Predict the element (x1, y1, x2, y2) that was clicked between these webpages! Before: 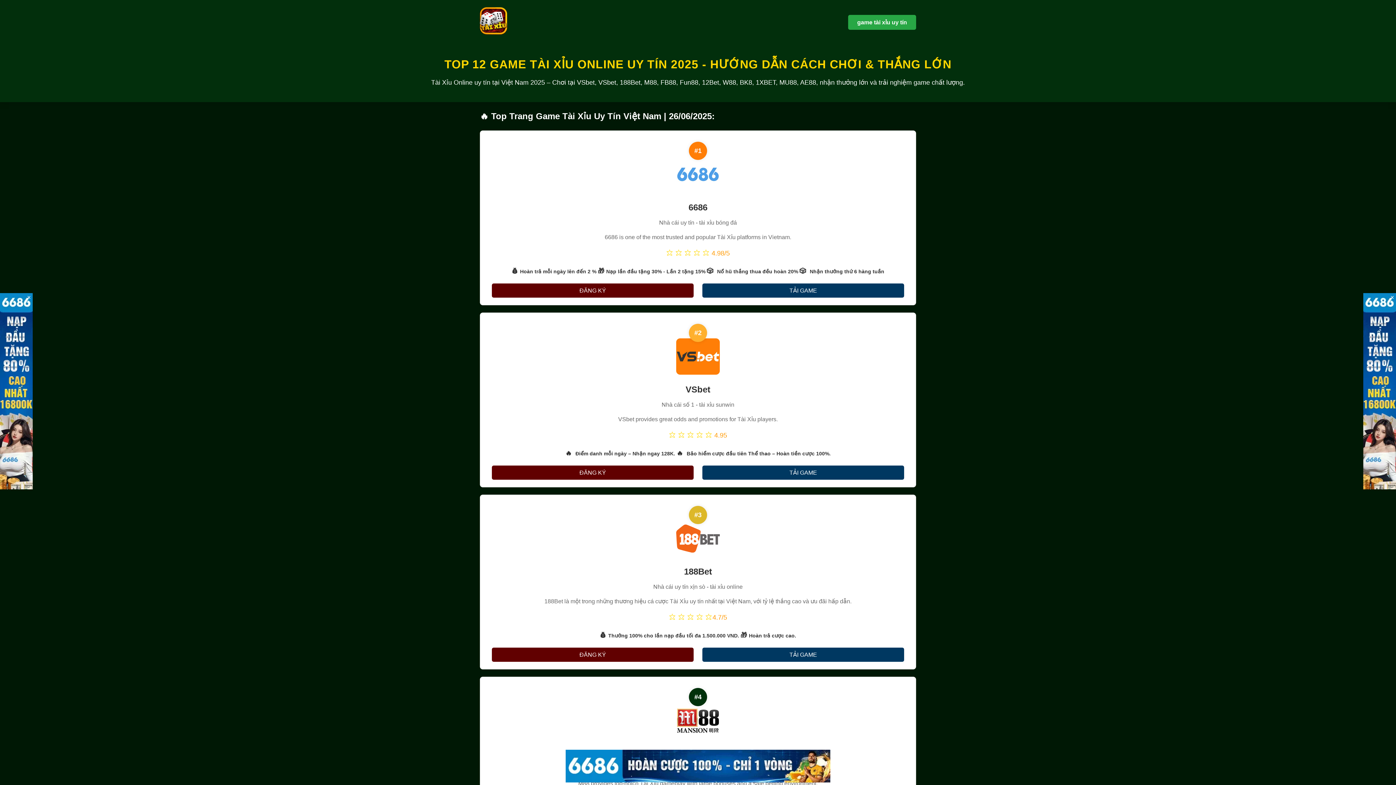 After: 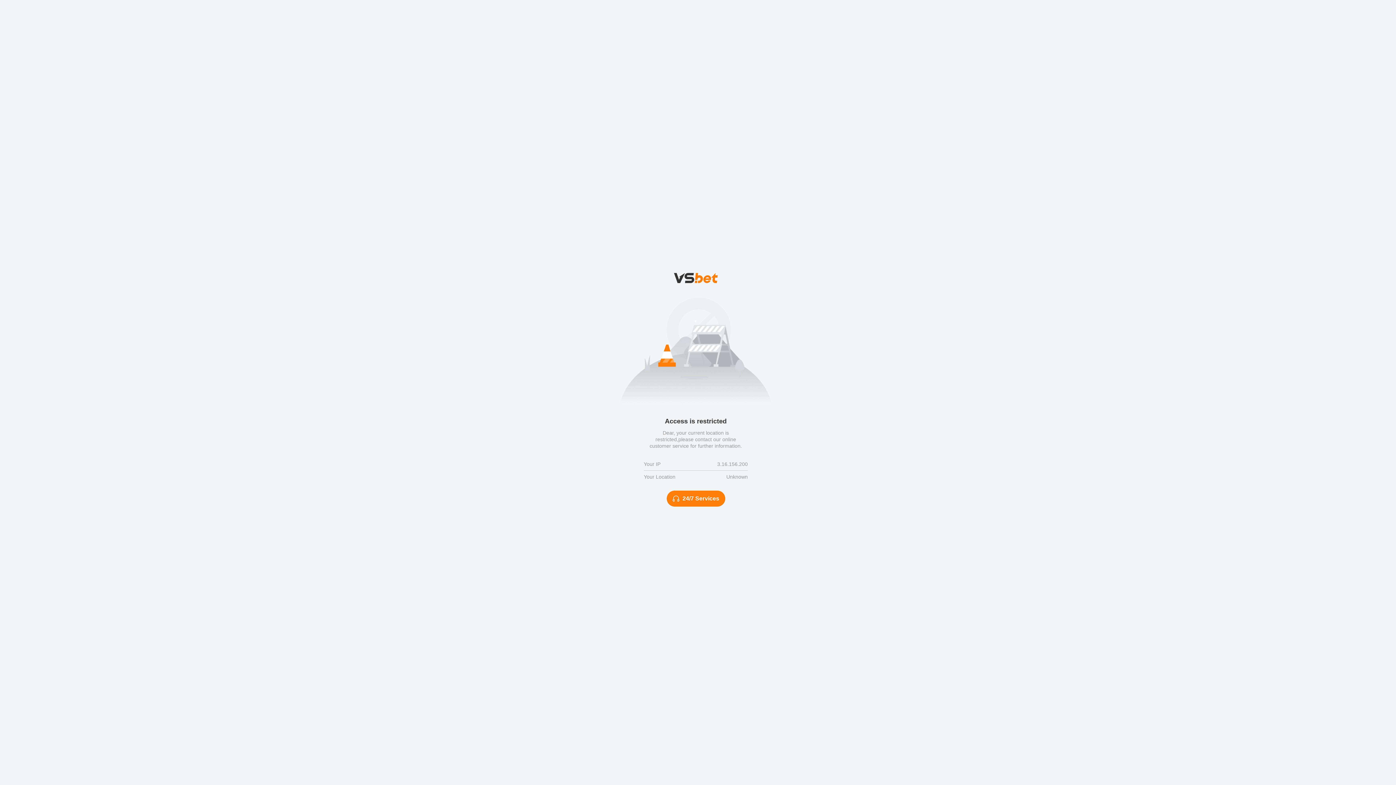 Action: bbox: (1363, 484, 1396, 490)